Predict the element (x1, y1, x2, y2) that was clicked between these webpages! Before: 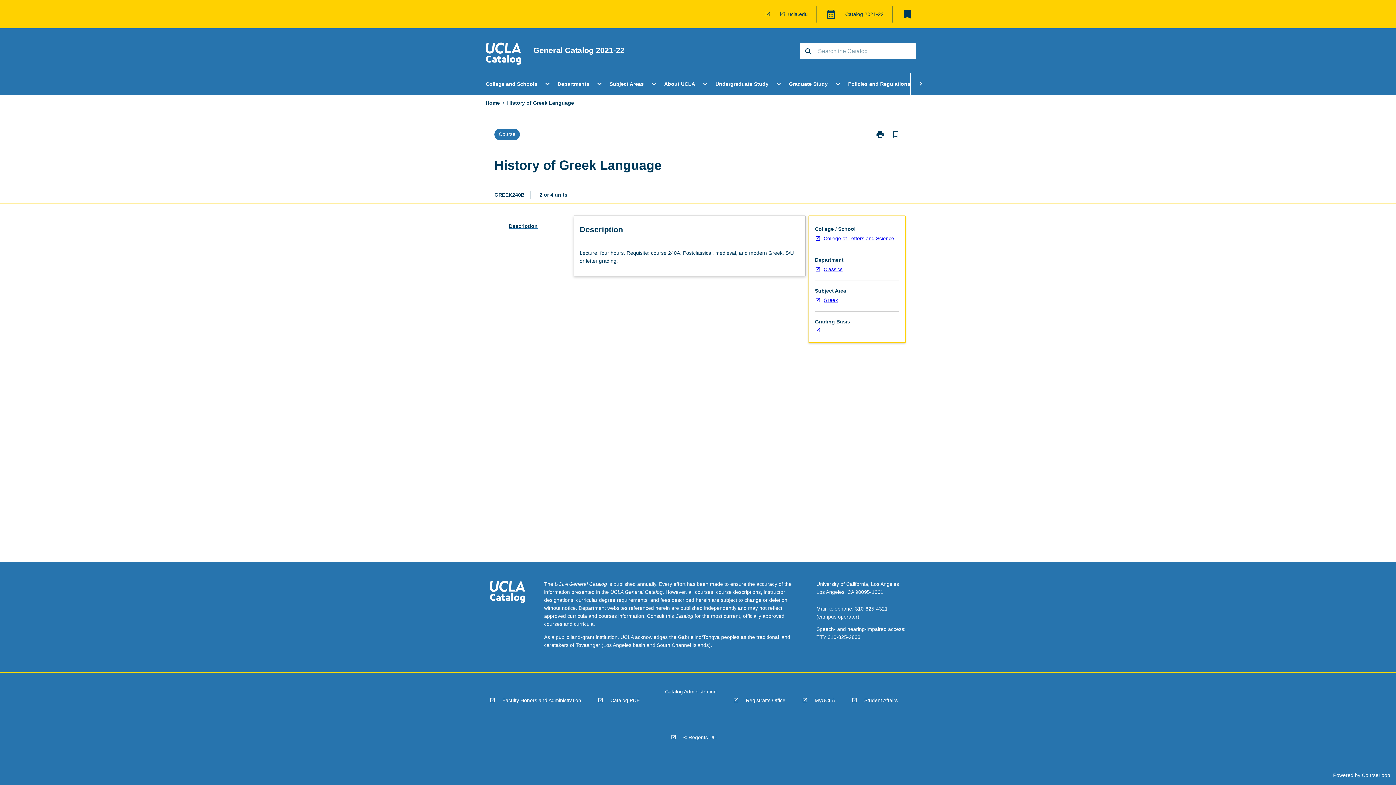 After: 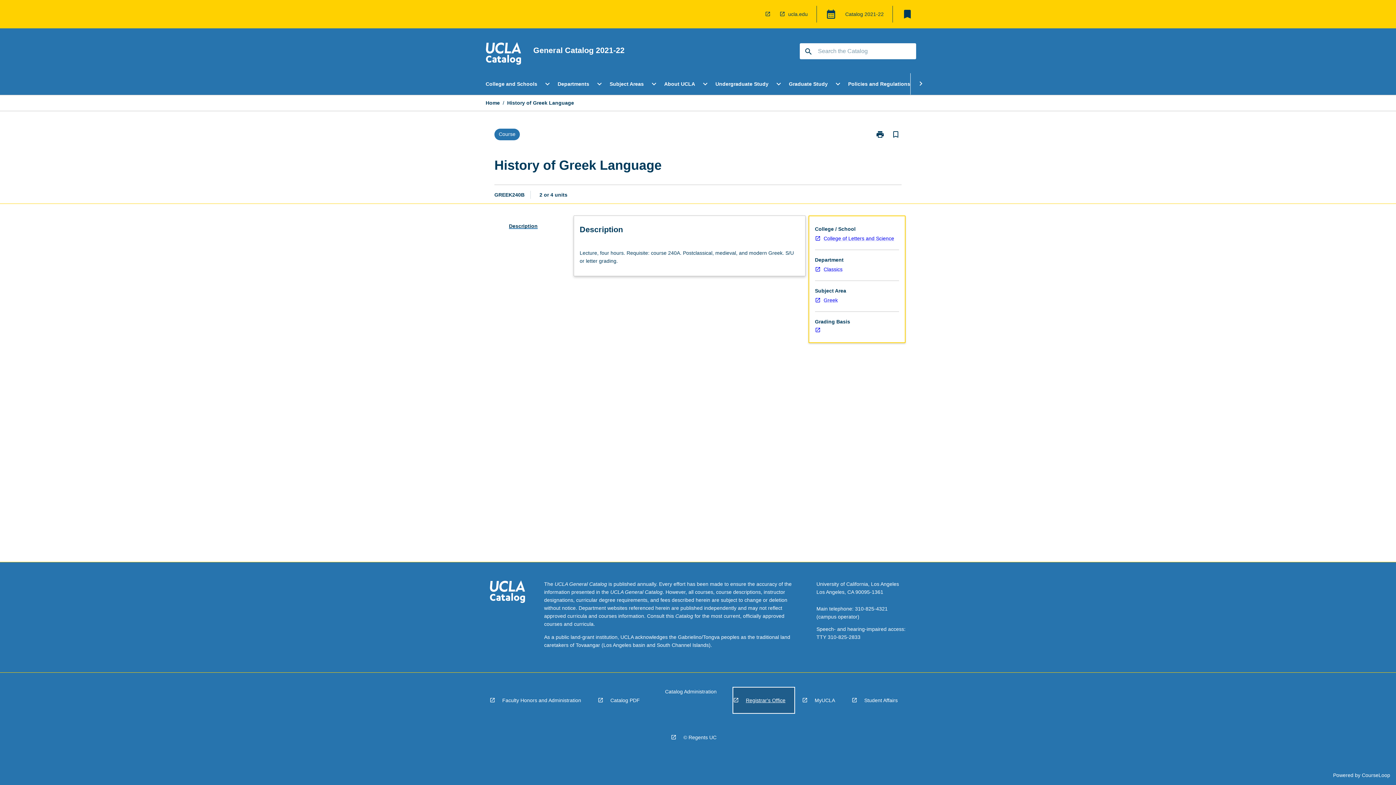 Action: label: Registrar's Office bbox: (733, 688, 794, 713)